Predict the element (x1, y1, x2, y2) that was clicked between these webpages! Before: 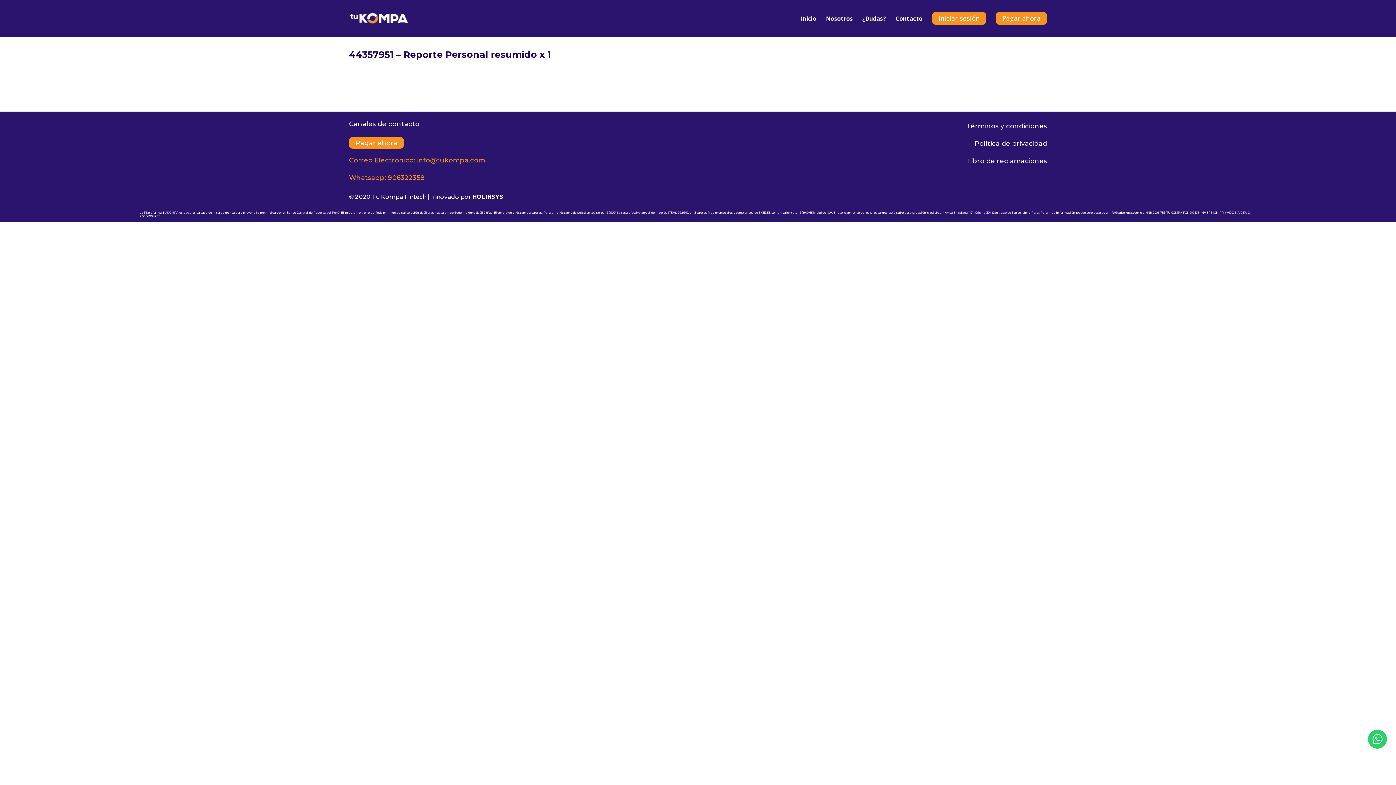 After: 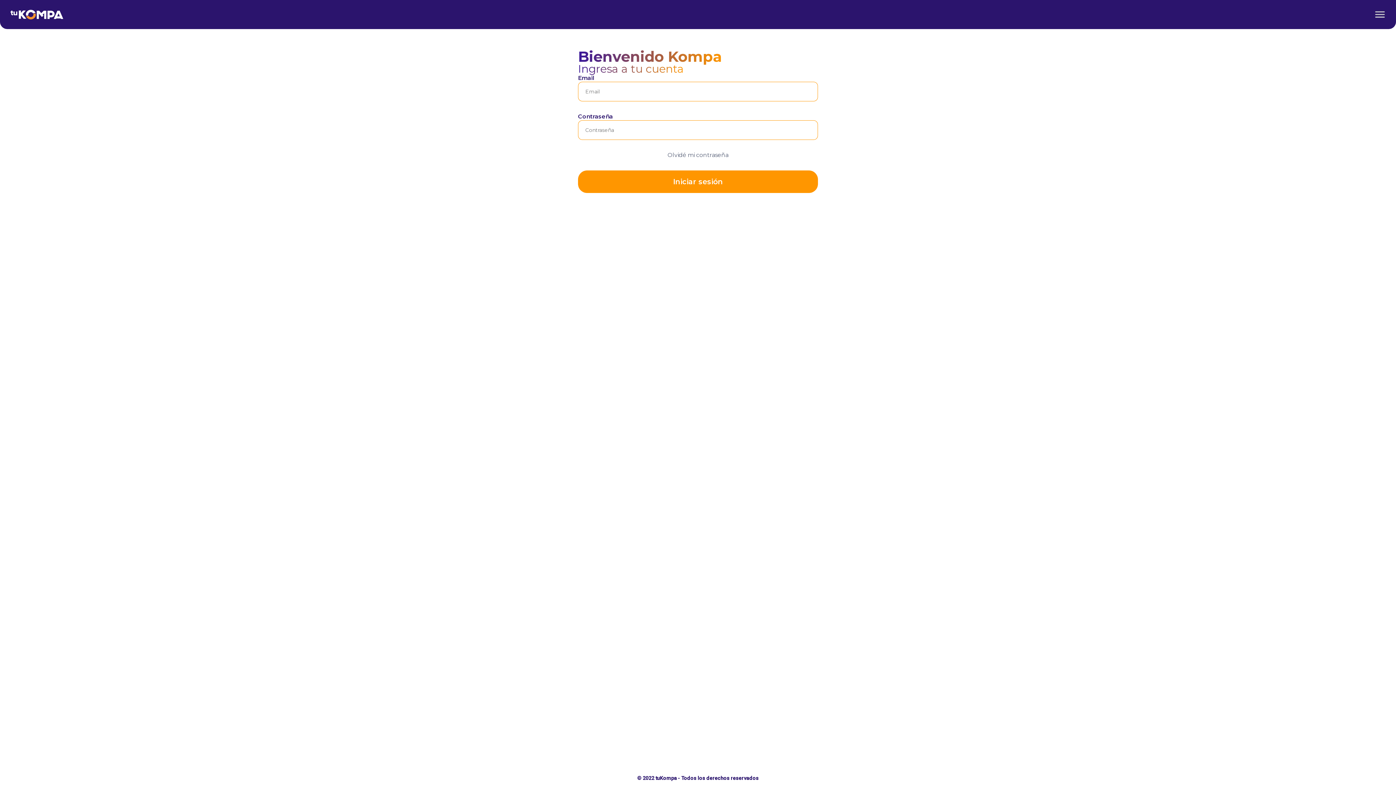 Action: label: Iniciar sesión bbox: (932, 12, 986, 24)